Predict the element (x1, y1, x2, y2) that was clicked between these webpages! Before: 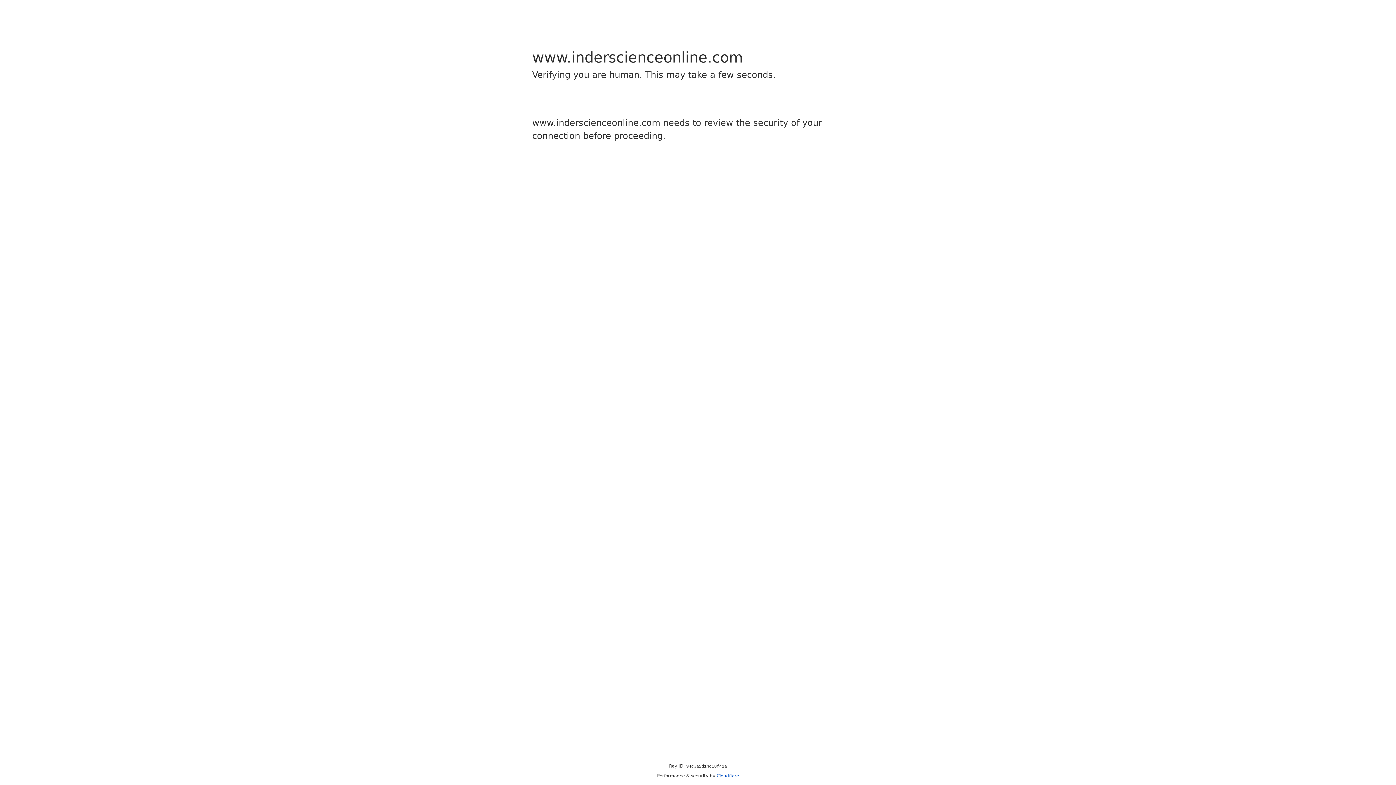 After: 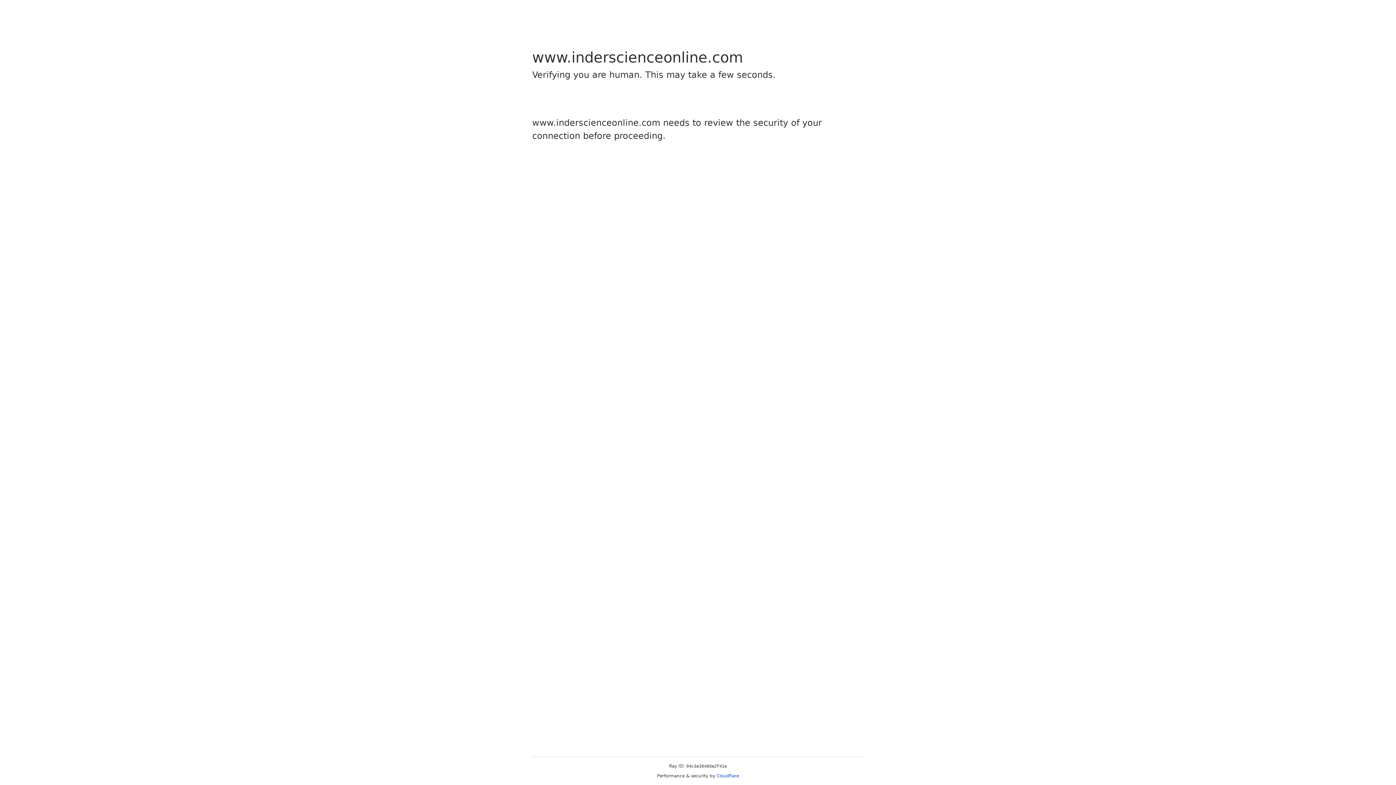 Action: bbox: (716, 773, 739, 778) label: Cloudflare